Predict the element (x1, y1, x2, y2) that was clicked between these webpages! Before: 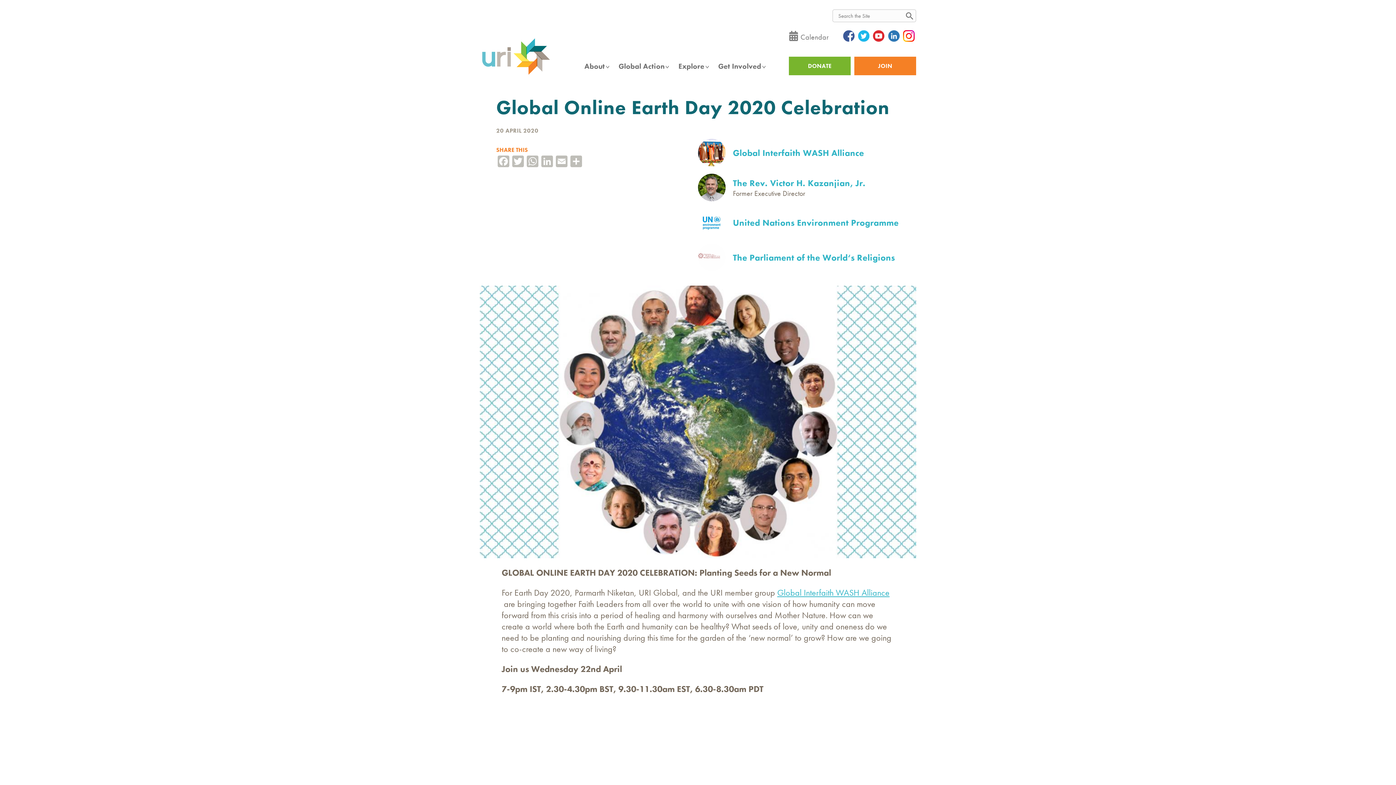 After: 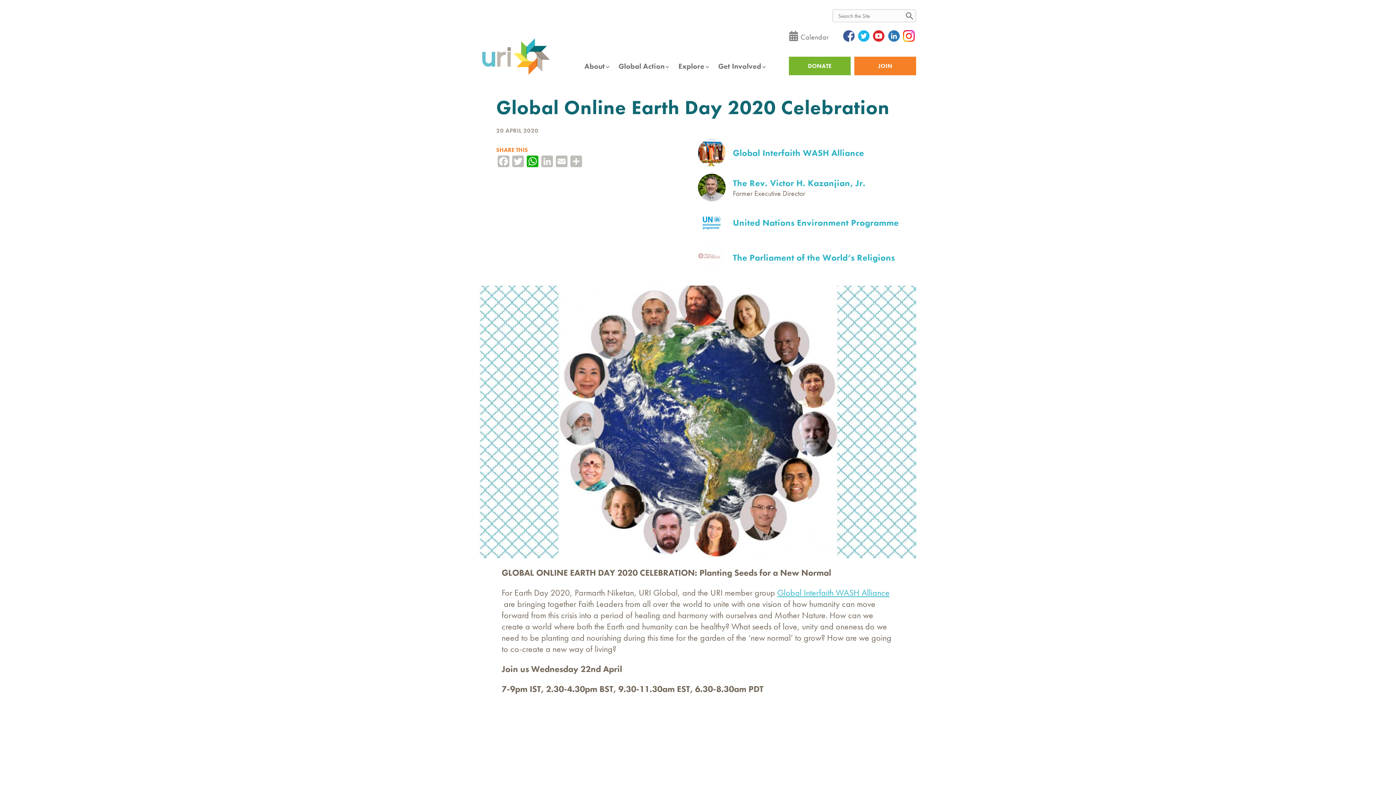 Action: label: WhatsApp bbox: (525, 154, 540, 167)